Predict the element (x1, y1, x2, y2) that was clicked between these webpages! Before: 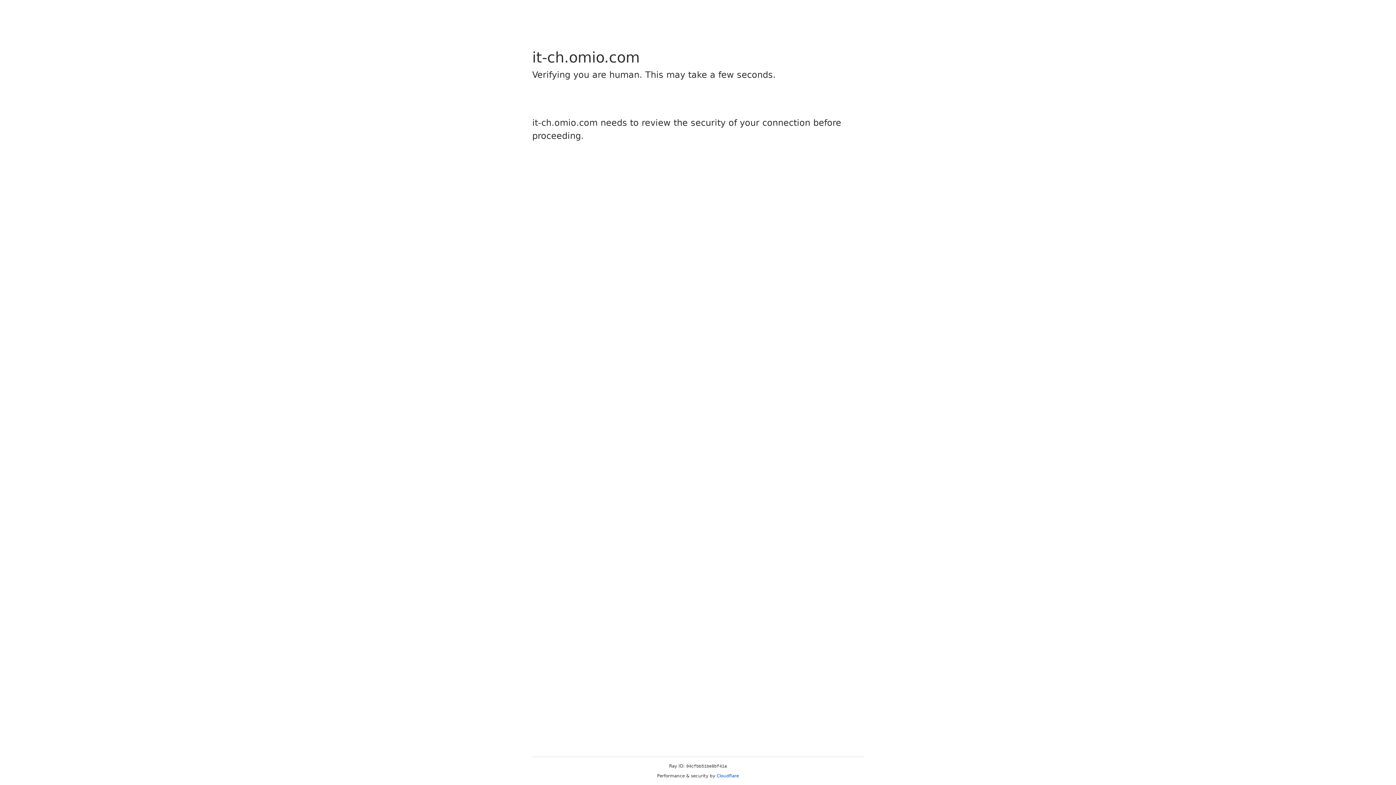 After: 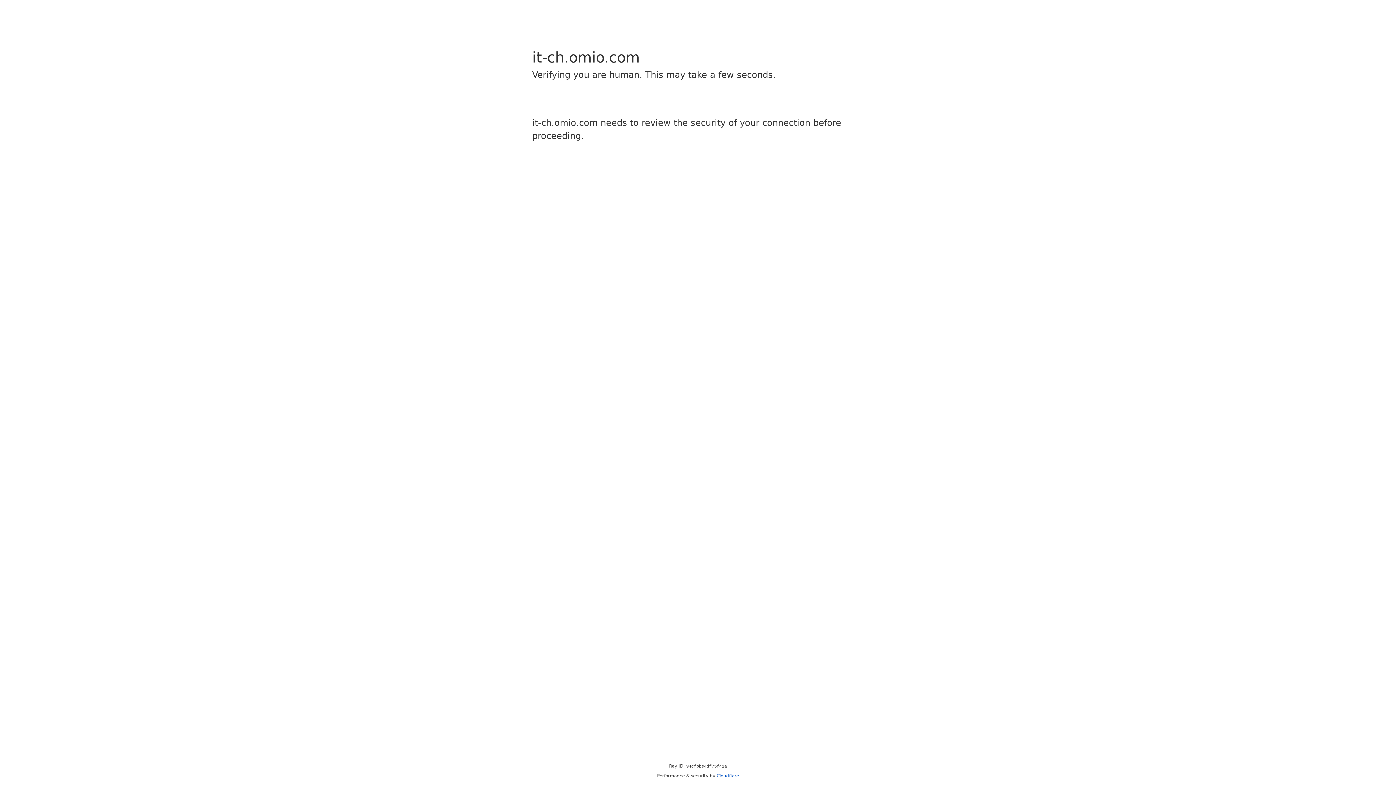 Action: label: Cloudflare bbox: (716, 773, 739, 778)